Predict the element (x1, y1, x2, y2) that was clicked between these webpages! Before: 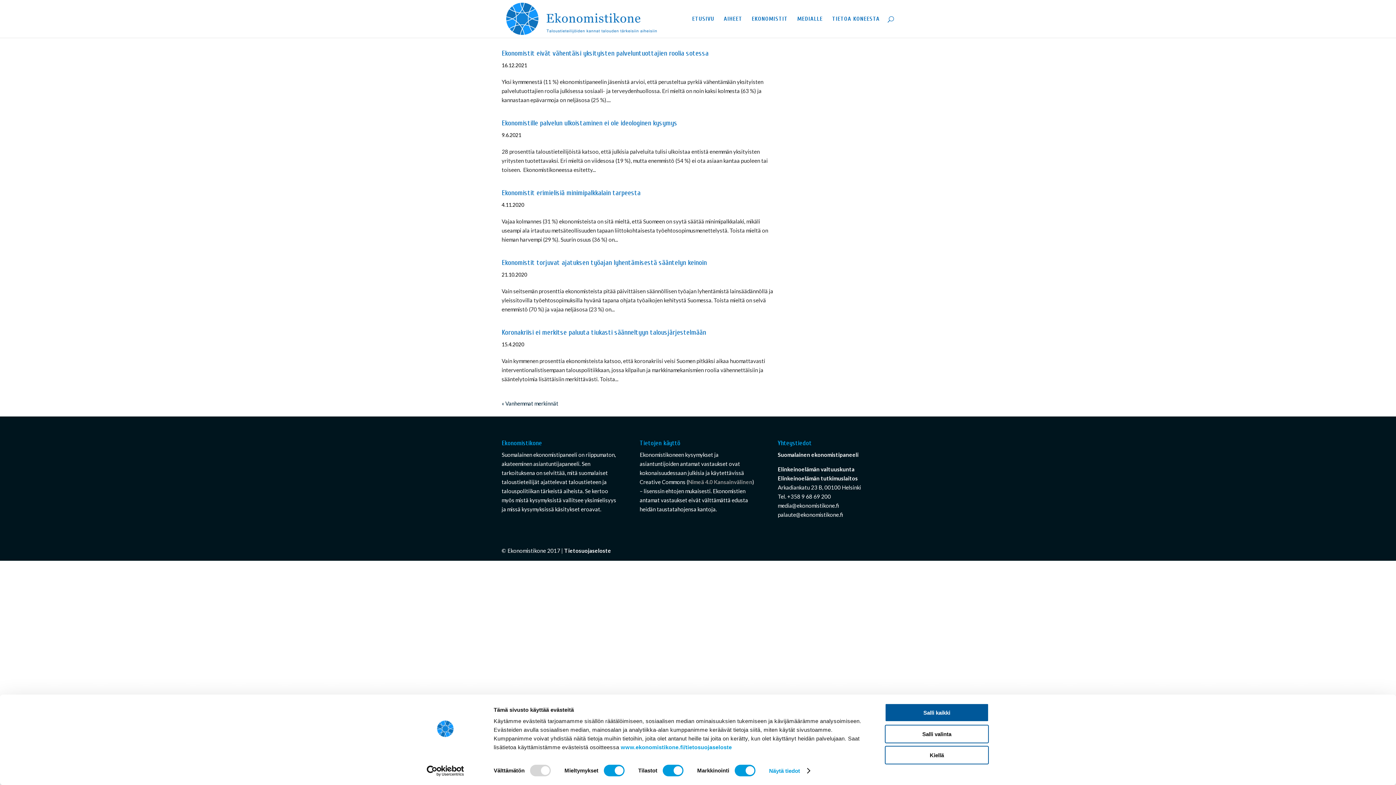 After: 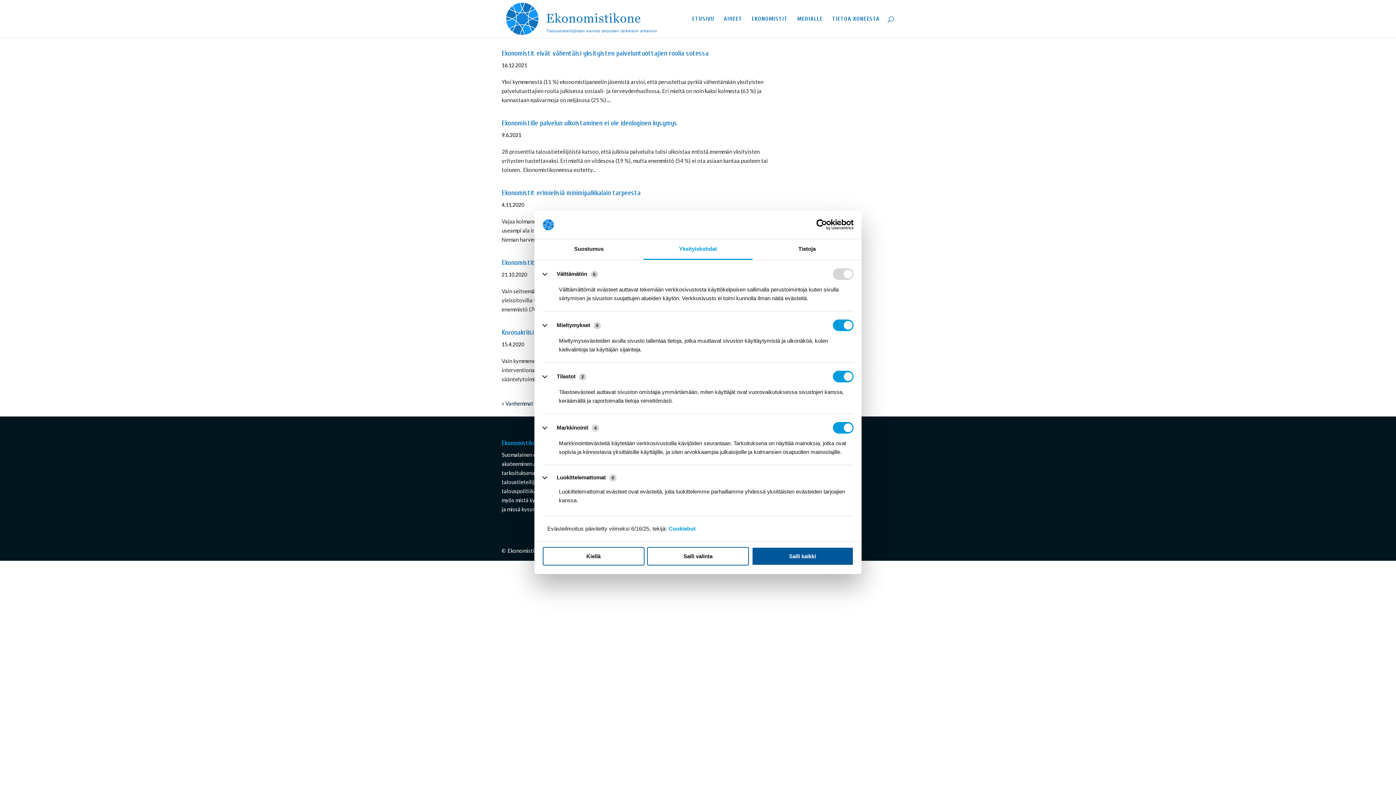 Action: label: Näytä tiedot bbox: (769, 765, 809, 776)